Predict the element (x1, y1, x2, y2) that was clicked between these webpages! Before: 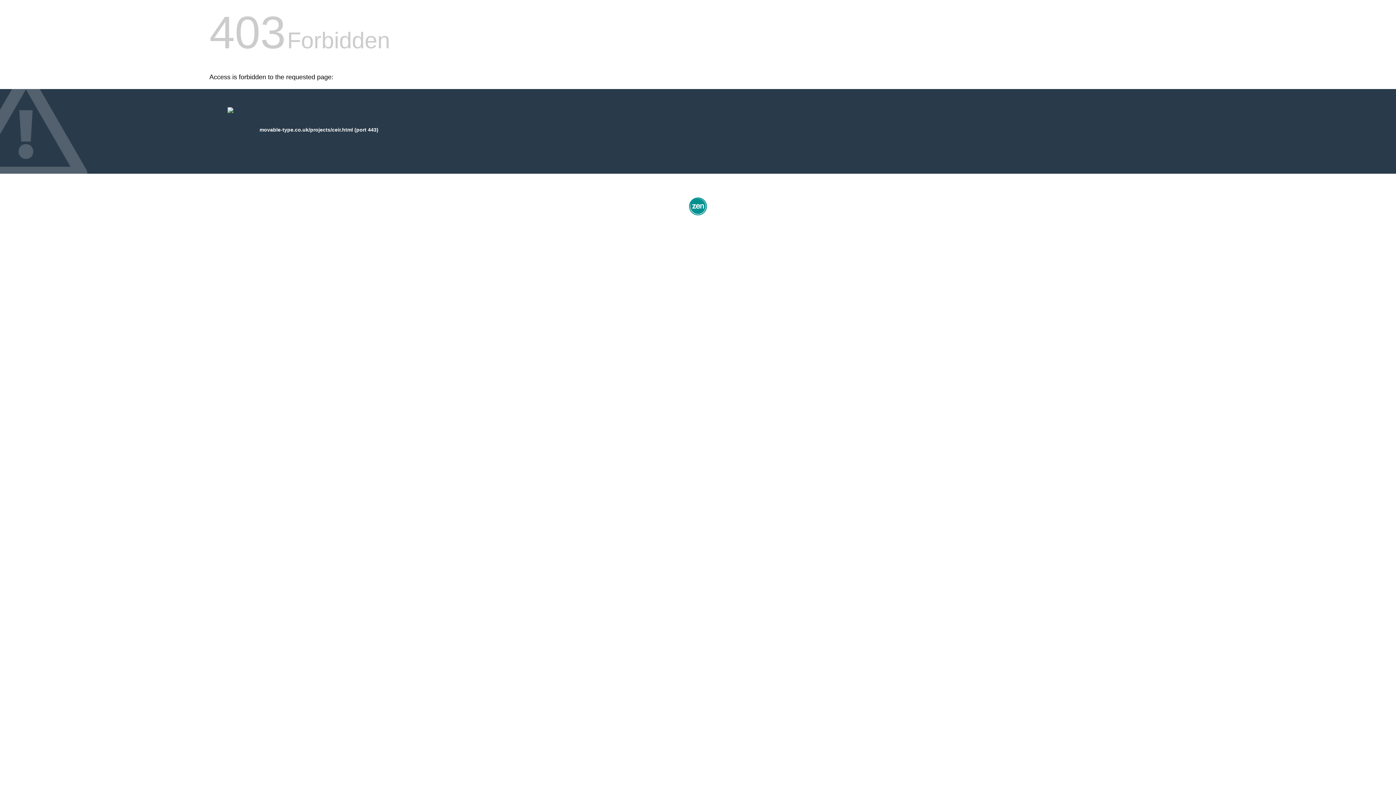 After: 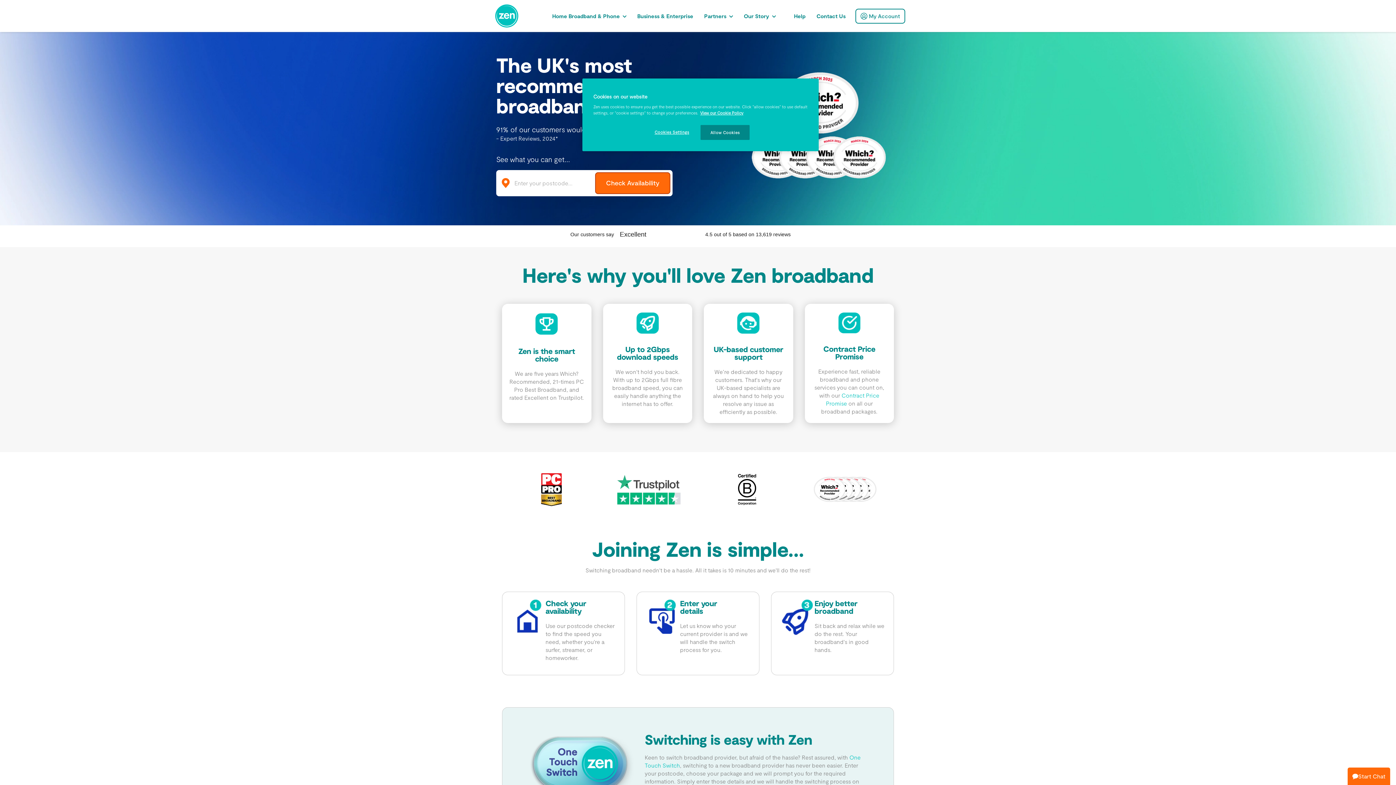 Action: bbox: (687, 212, 709, 218)